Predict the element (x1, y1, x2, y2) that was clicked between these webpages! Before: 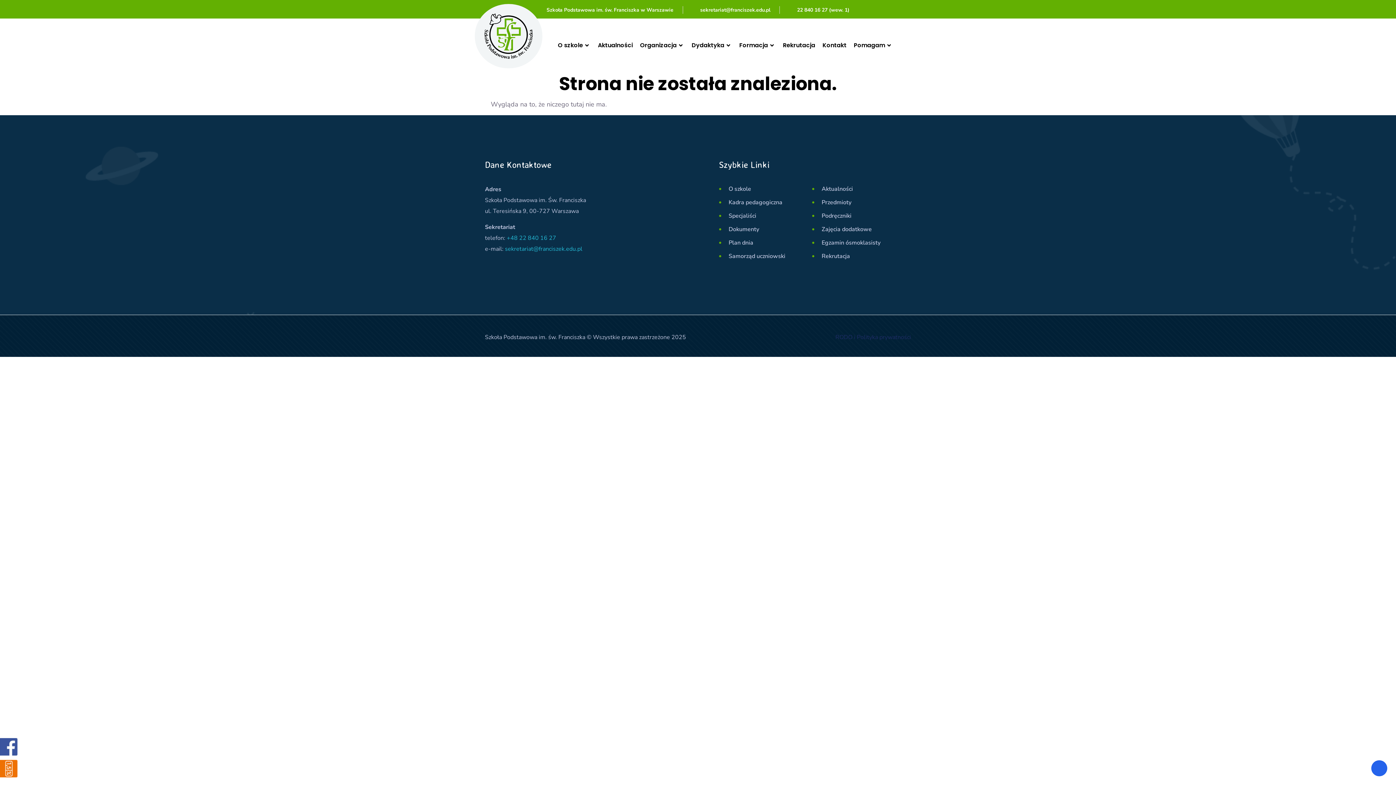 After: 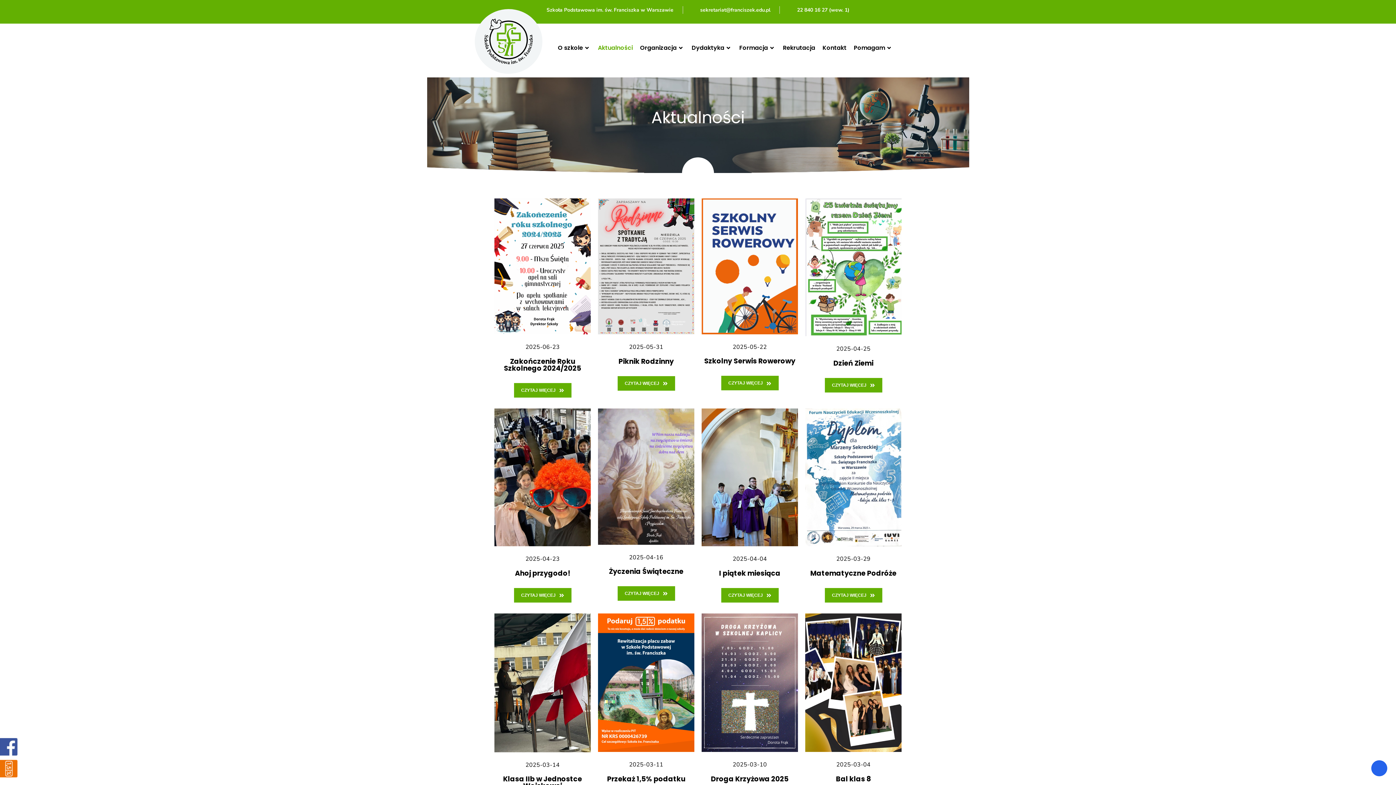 Action: bbox: (812, 183, 911, 194) label: Aktualności